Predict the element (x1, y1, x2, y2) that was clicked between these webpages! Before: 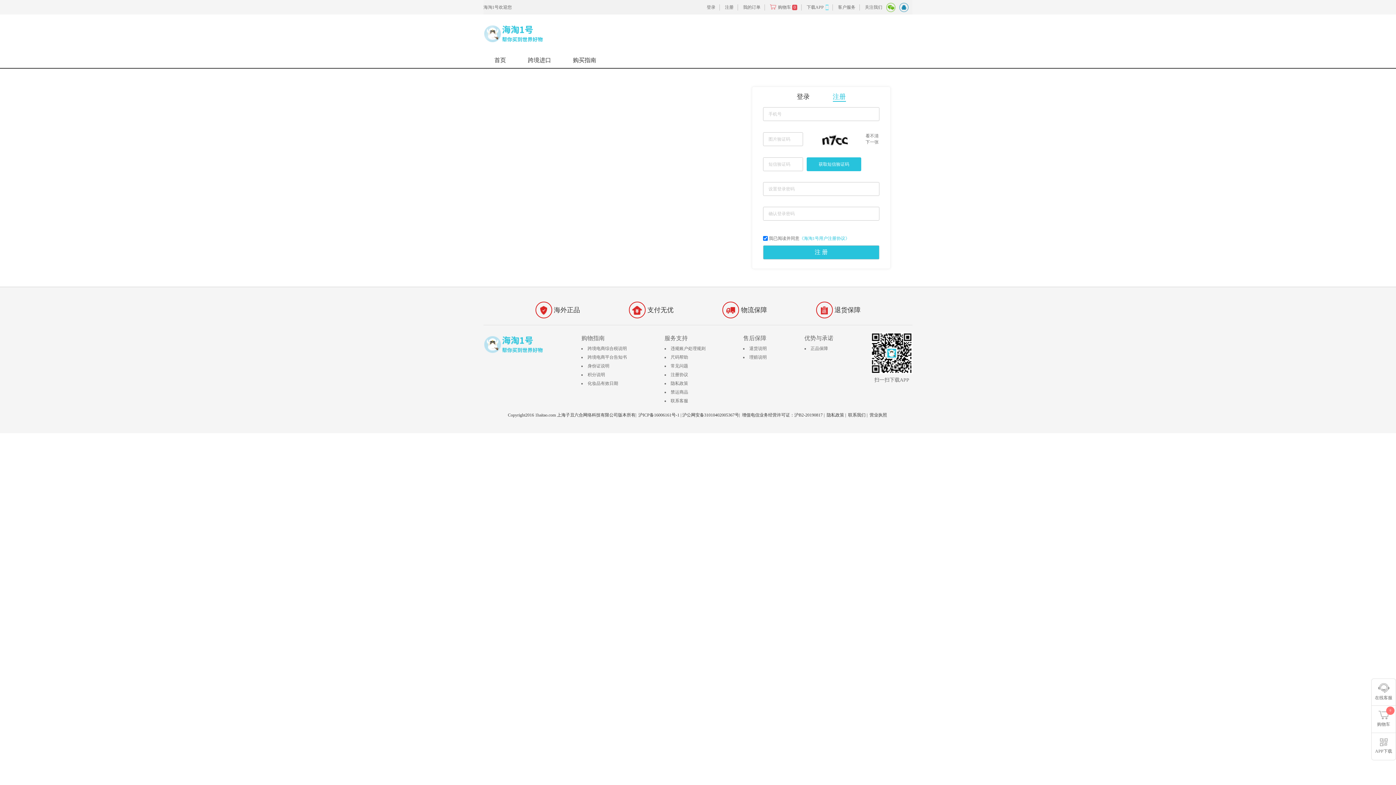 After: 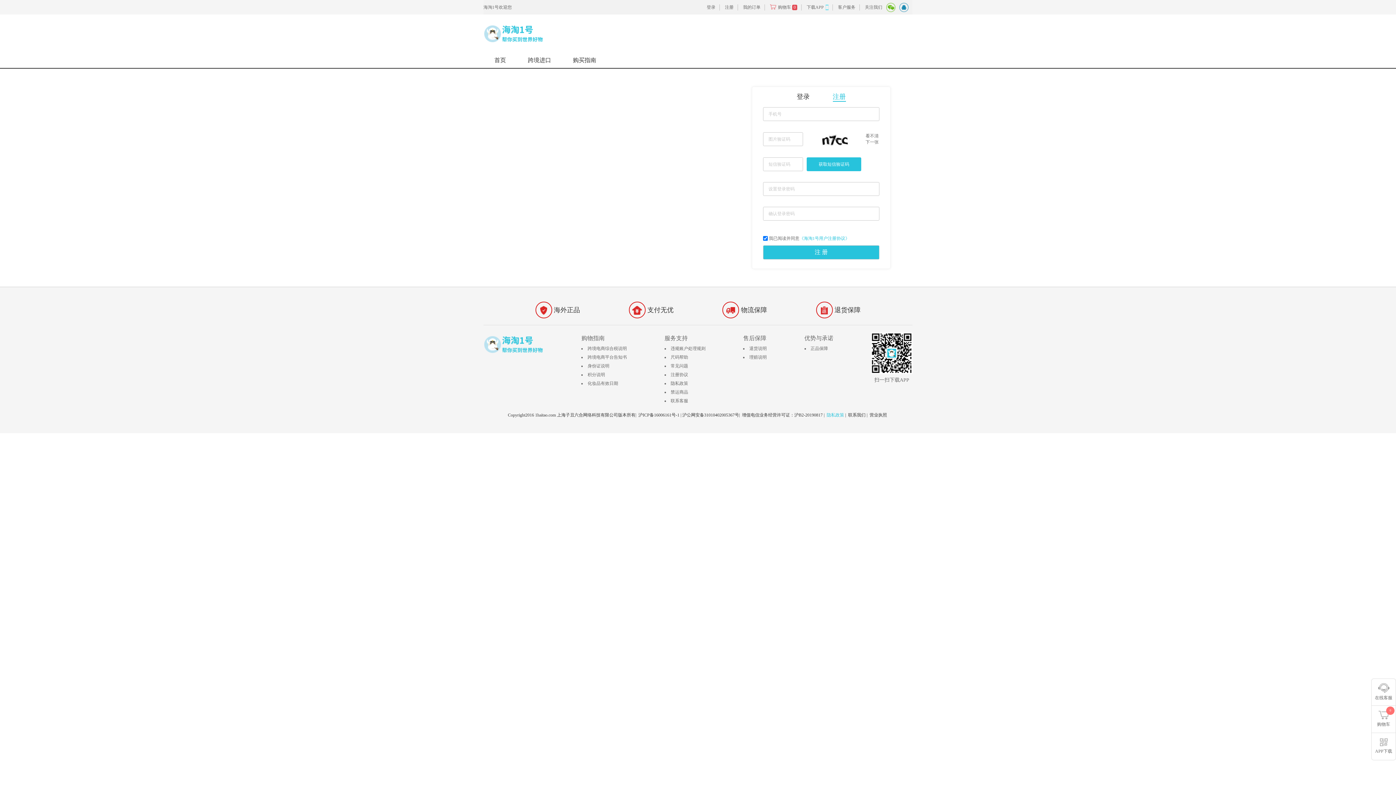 Action: label: 隐私政策 bbox: (826, 412, 844, 417)